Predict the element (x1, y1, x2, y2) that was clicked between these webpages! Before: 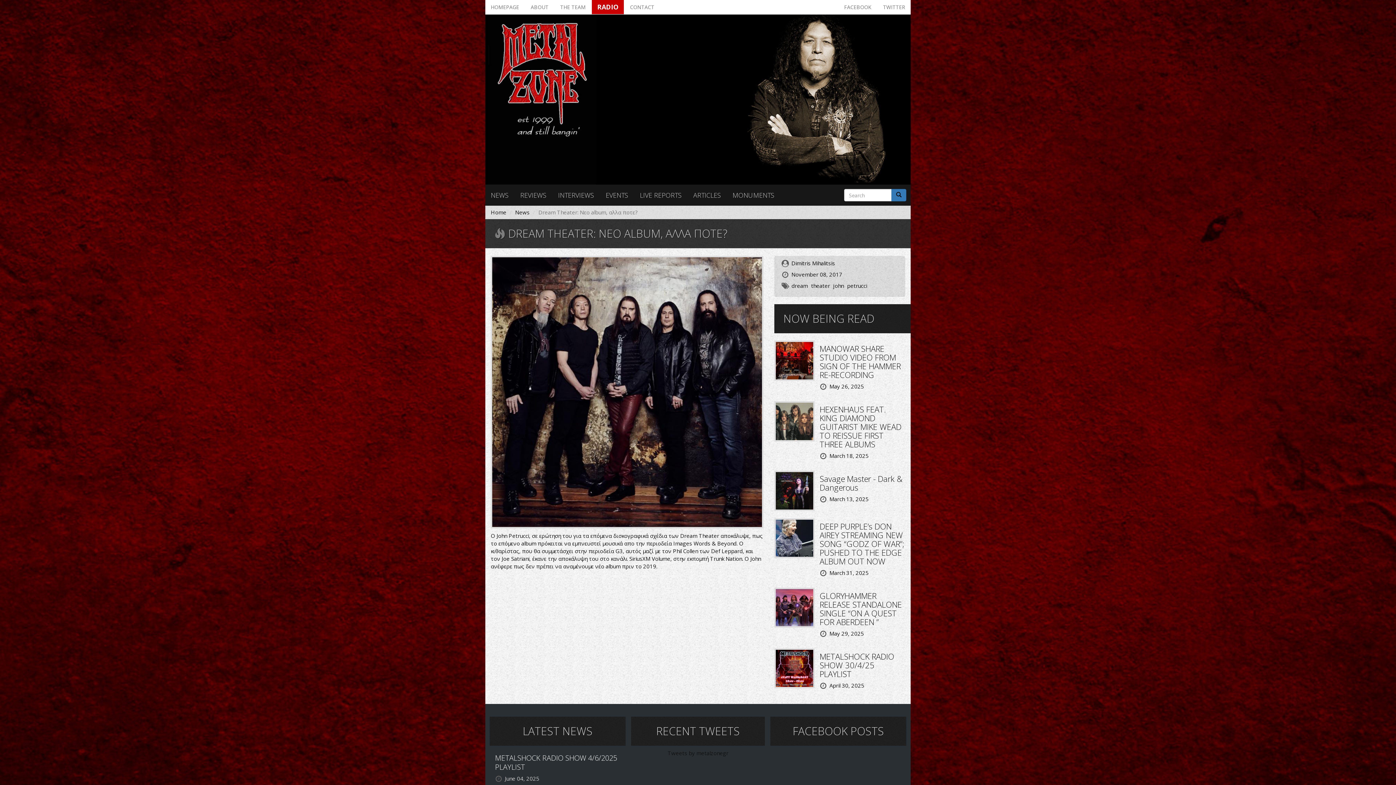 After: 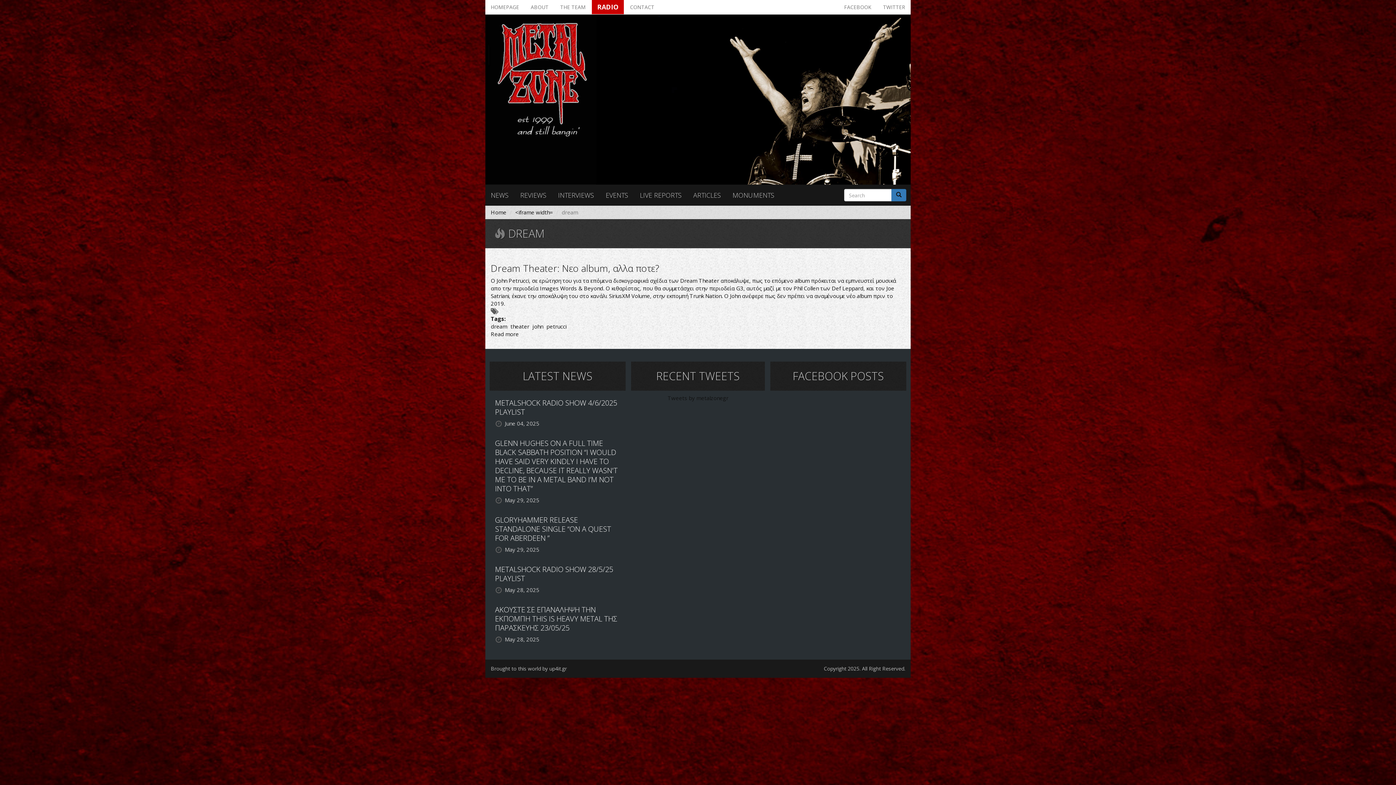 Action: bbox: (791, 282, 808, 289) label: dream